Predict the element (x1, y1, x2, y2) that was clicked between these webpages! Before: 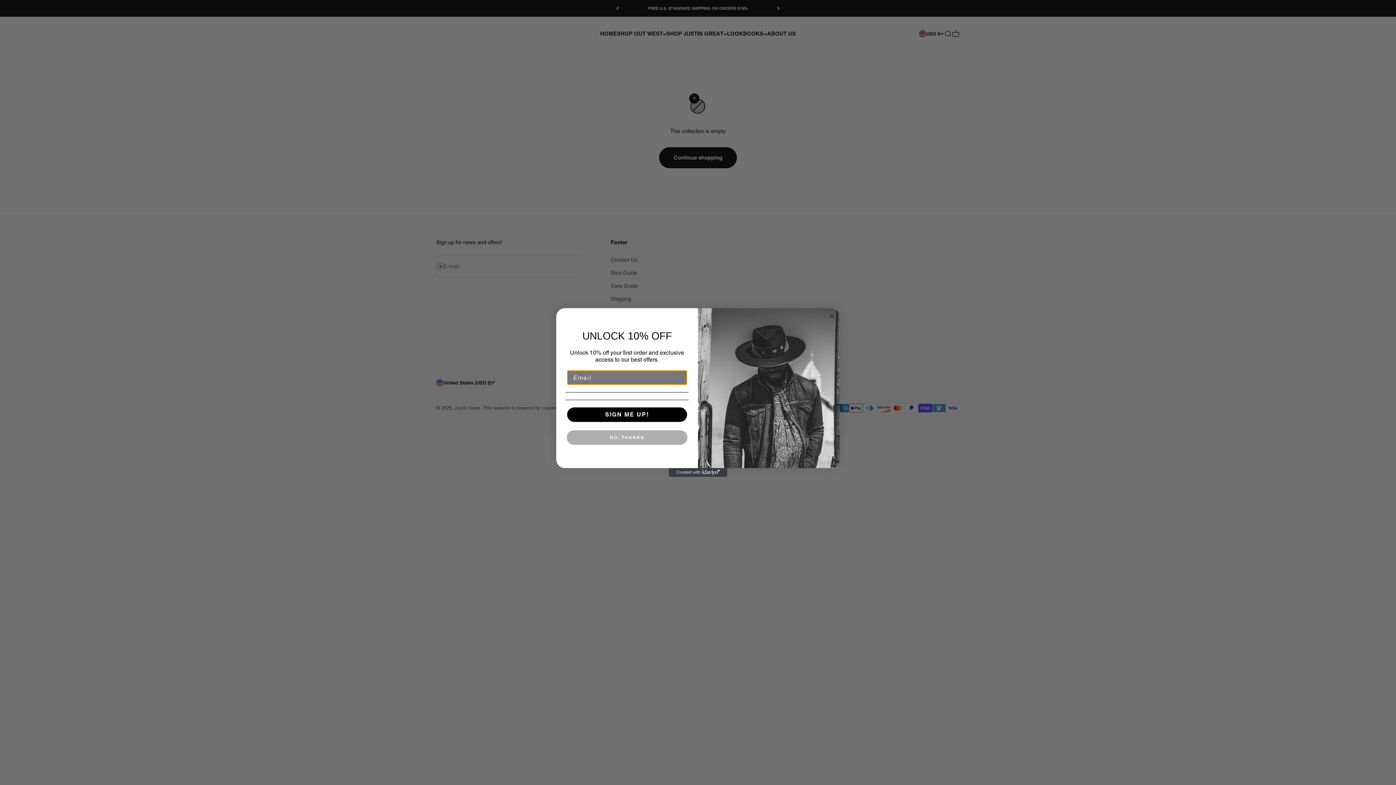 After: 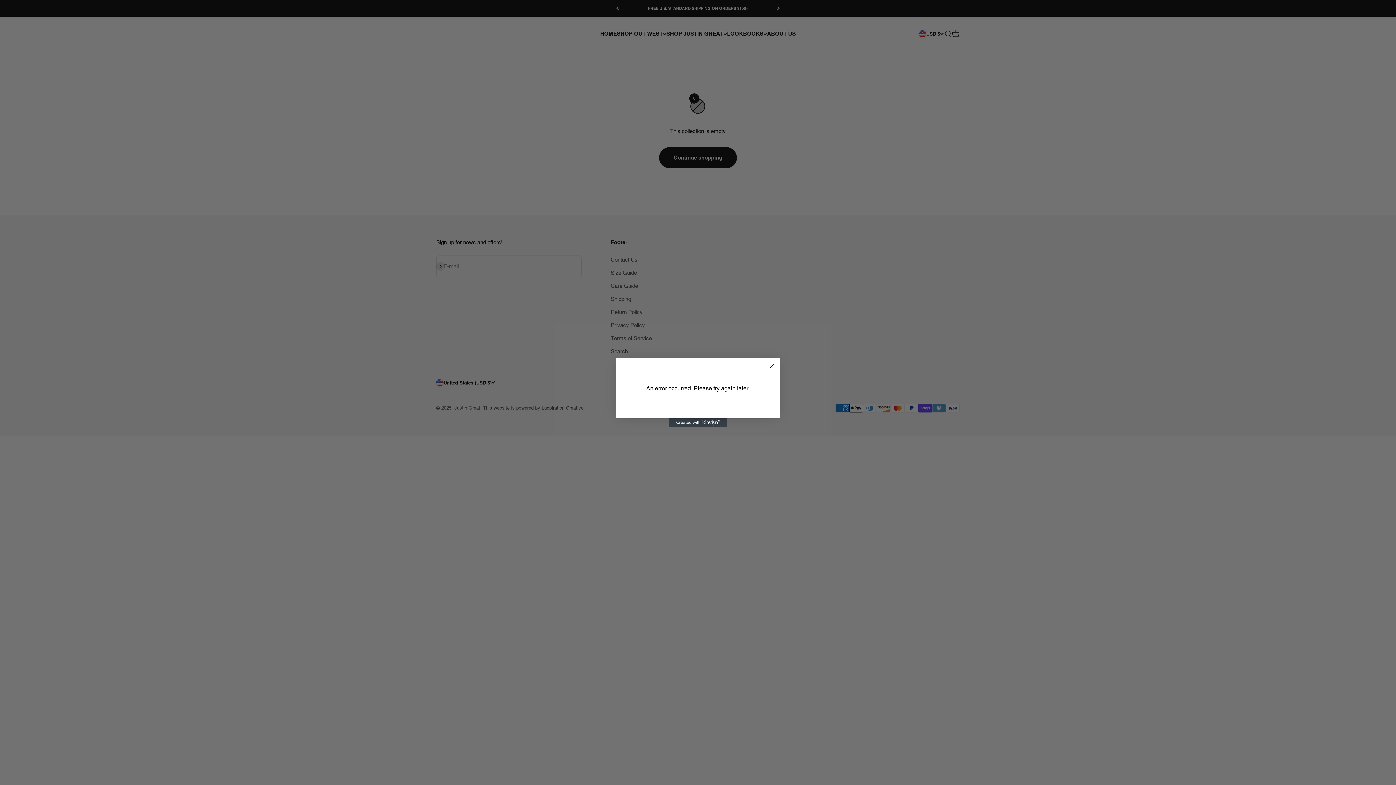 Action: bbox: (567, 407, 687, 422) label: SIGN ME UP!